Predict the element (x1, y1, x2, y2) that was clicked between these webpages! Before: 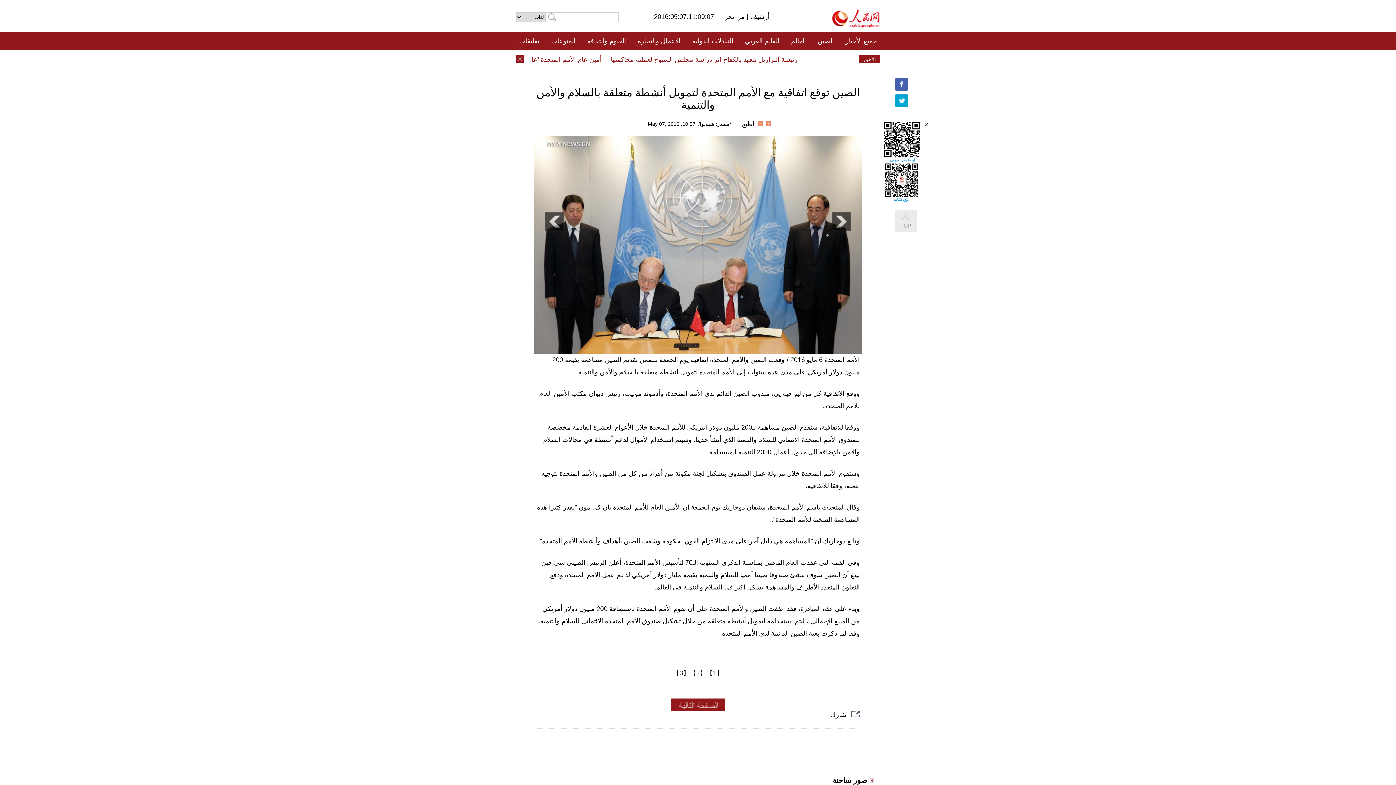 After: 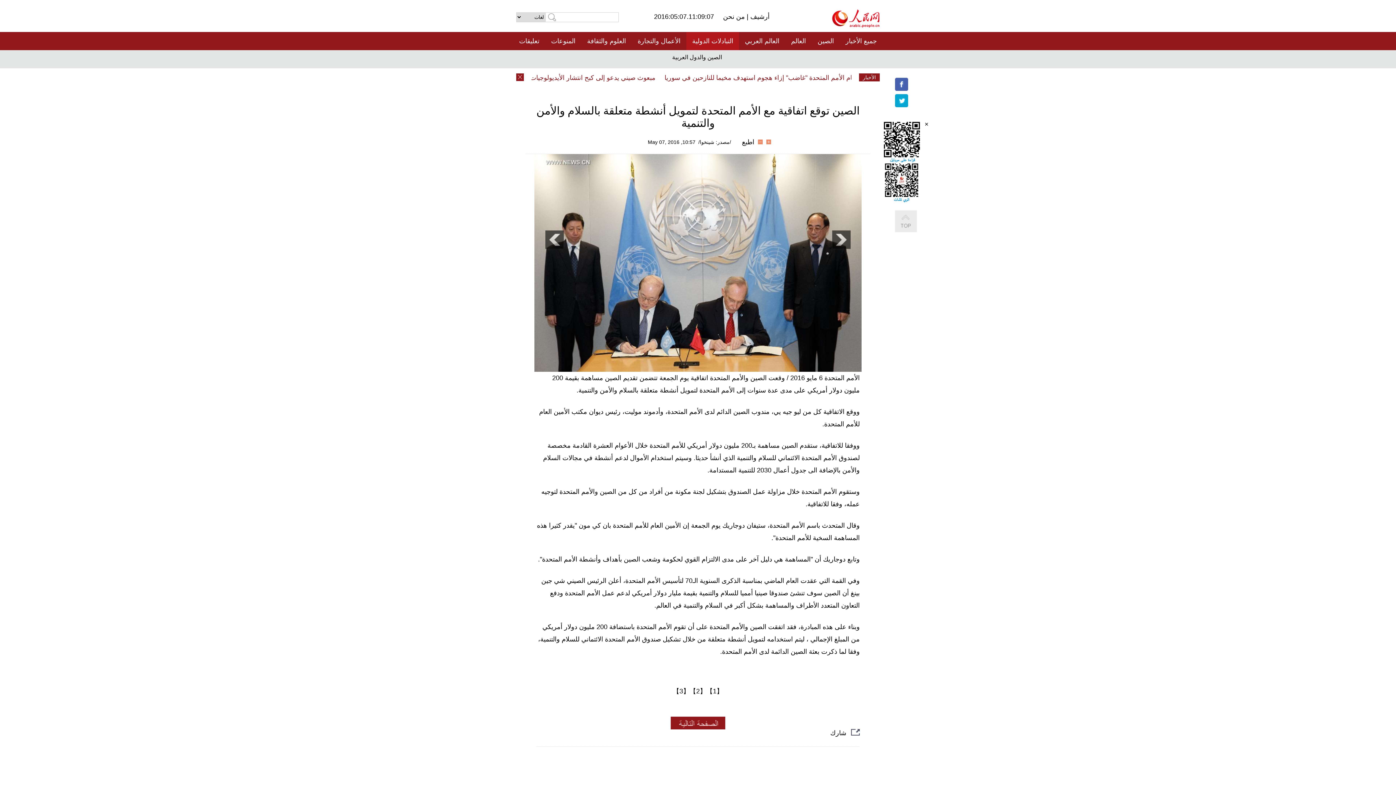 Action: bbox: (686, 32, 739, 50) label: التبادلات الدولية